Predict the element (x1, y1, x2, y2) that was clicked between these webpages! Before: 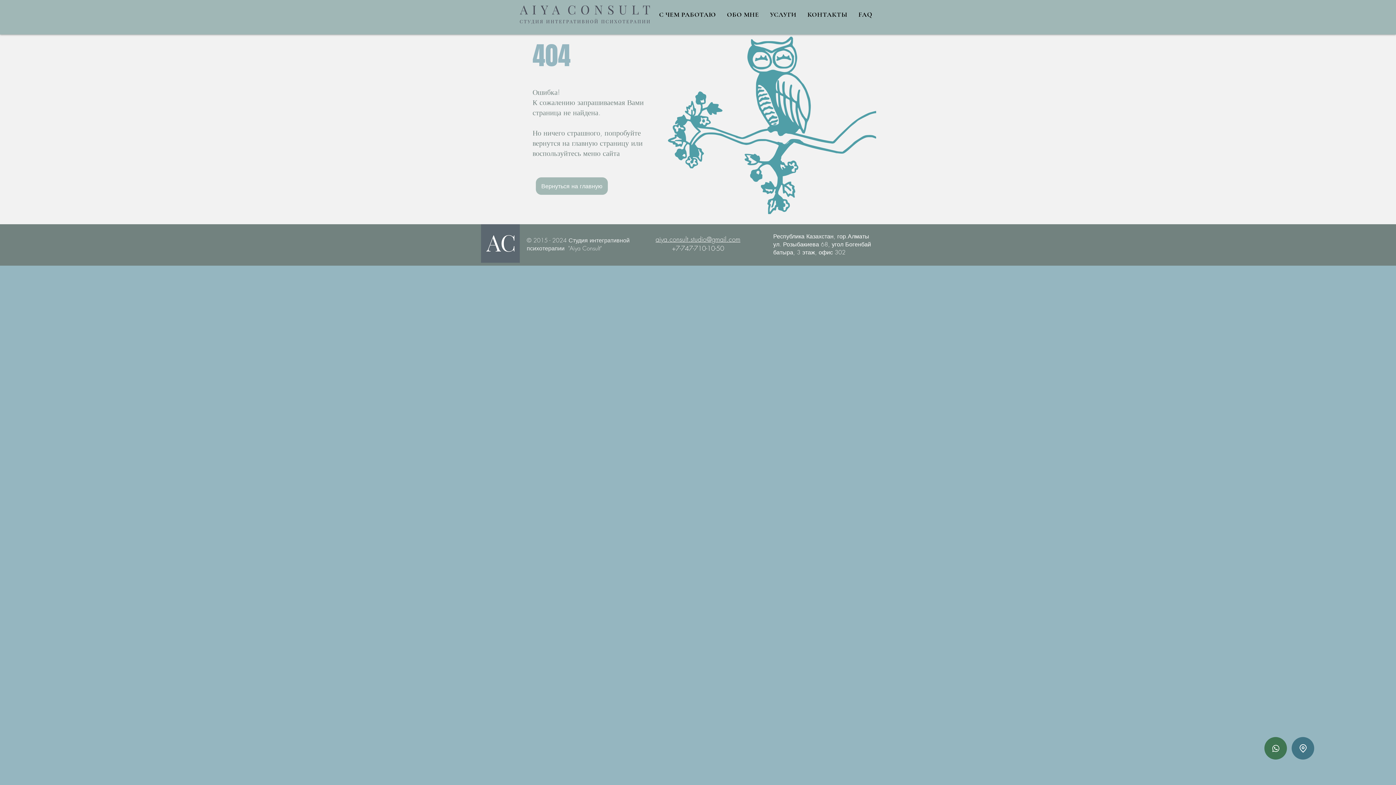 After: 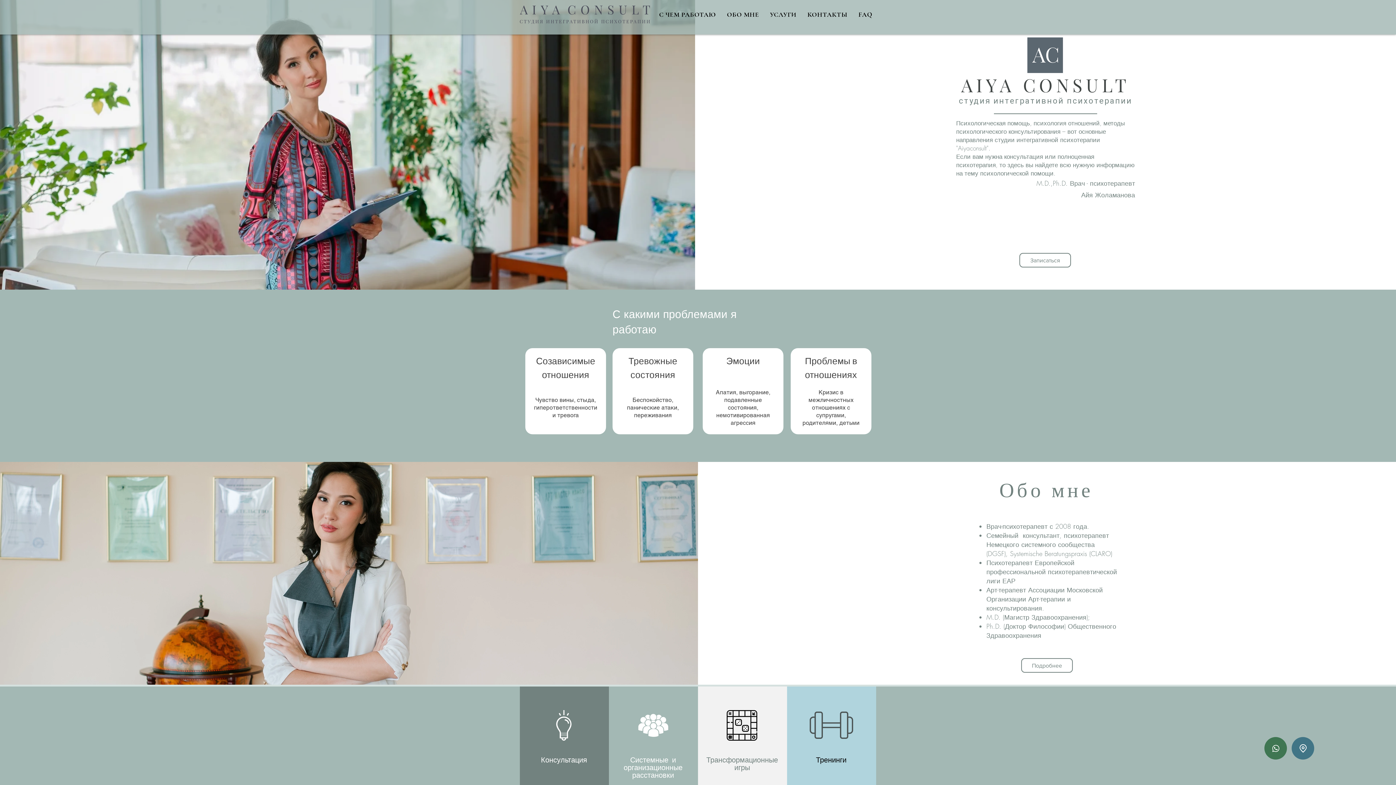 Action: bbox: (655, 6, 720, 22) label: С ЧЕМ РАБОТАЮ